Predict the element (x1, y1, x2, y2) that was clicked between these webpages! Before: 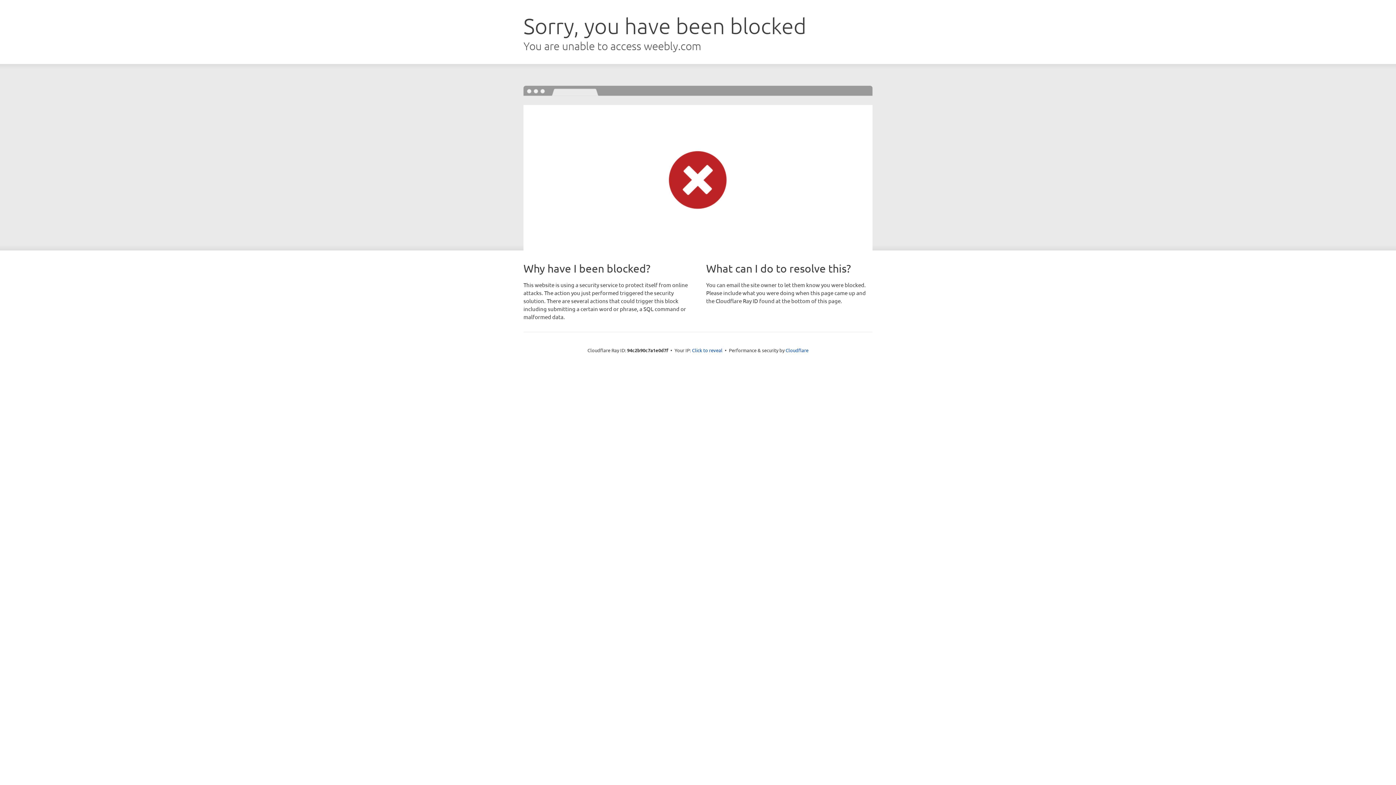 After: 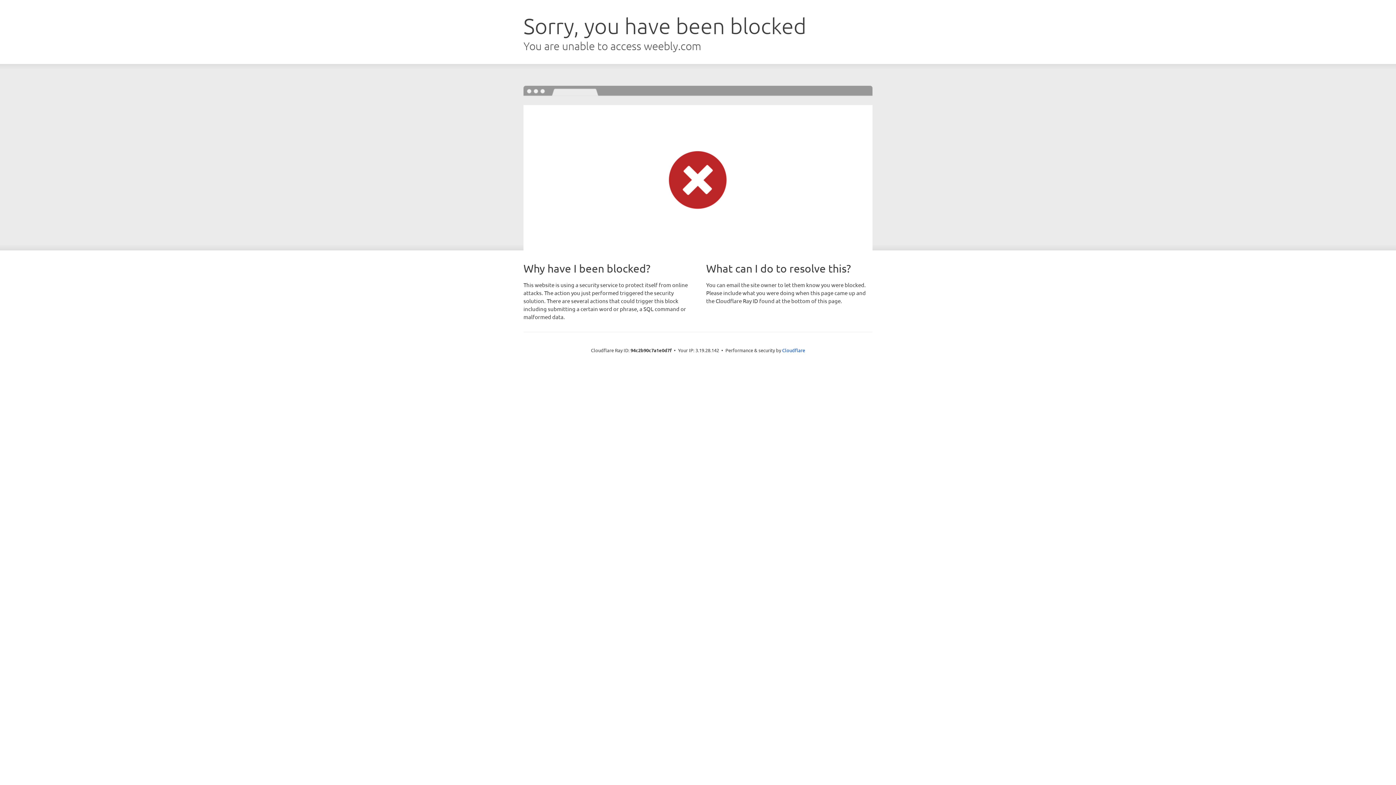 Action: label: Click to reveal bbox: (692, 346, 722, 353)